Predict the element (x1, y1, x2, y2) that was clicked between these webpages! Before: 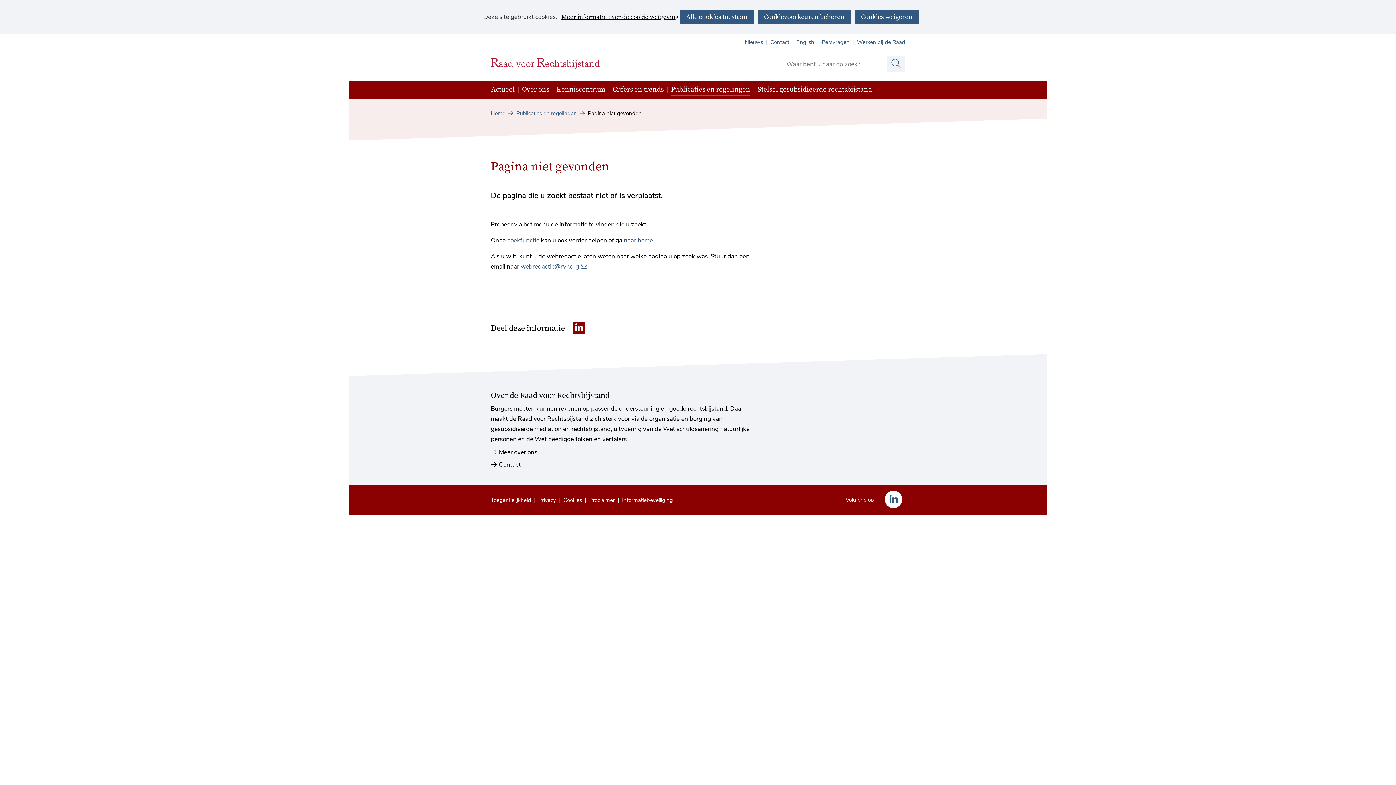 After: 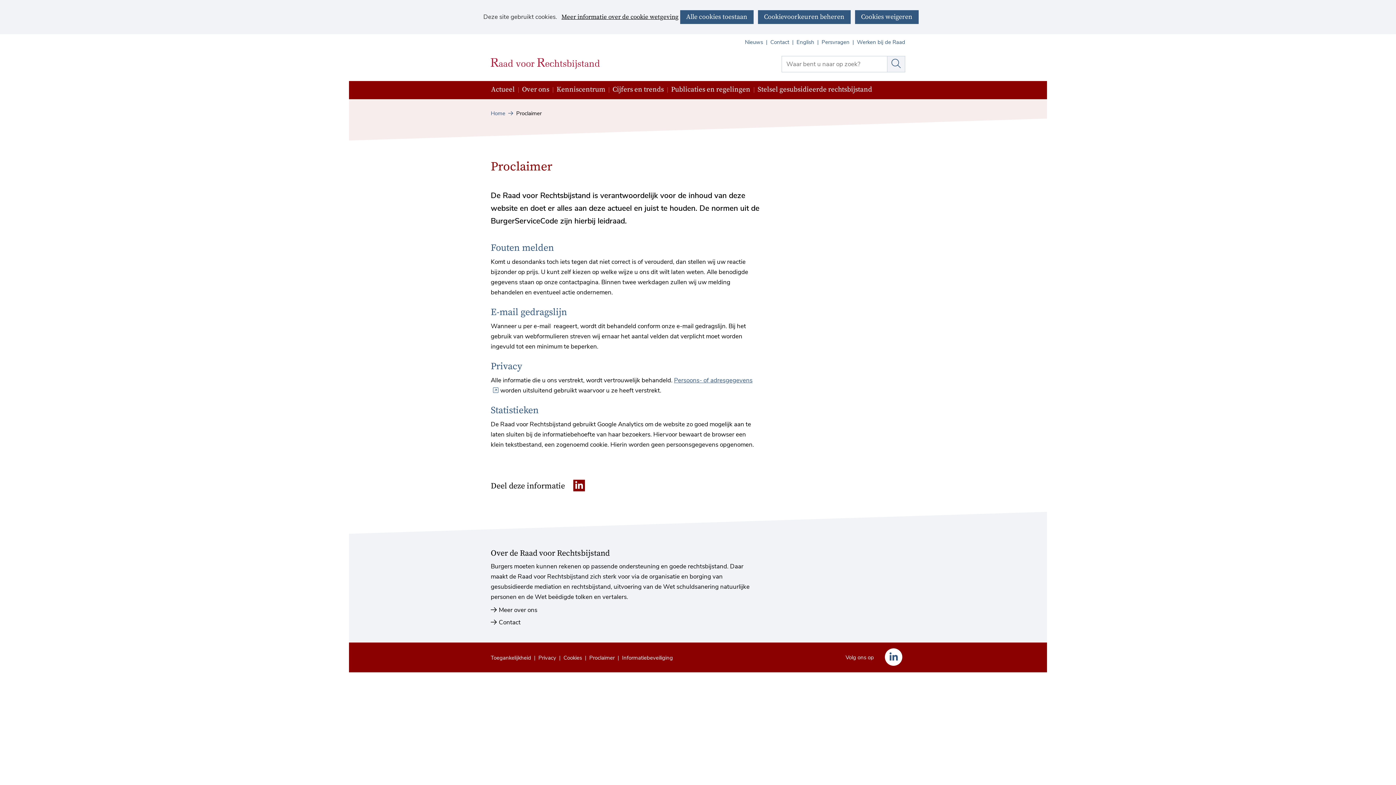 Action: bbox: (589, 496, 622, 504) label: Proclaimer